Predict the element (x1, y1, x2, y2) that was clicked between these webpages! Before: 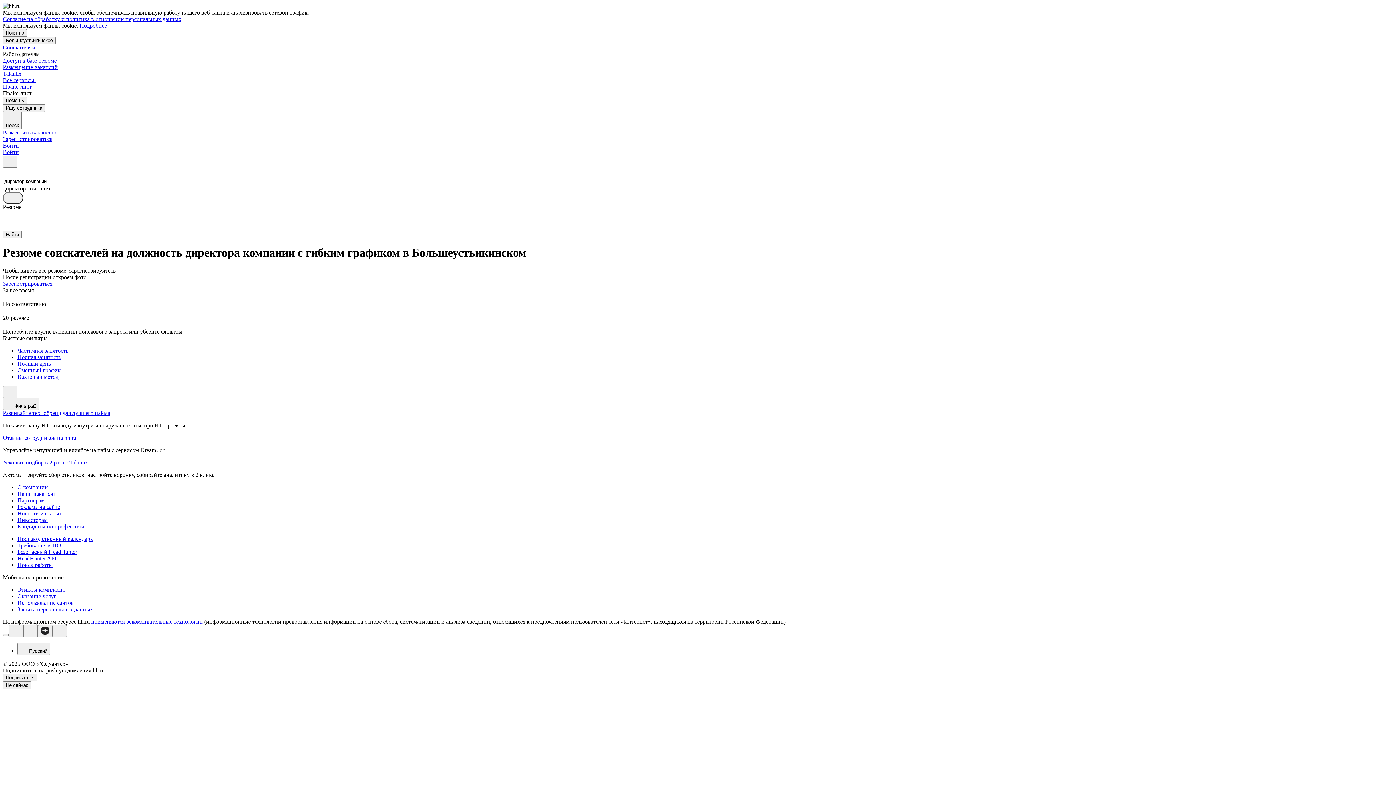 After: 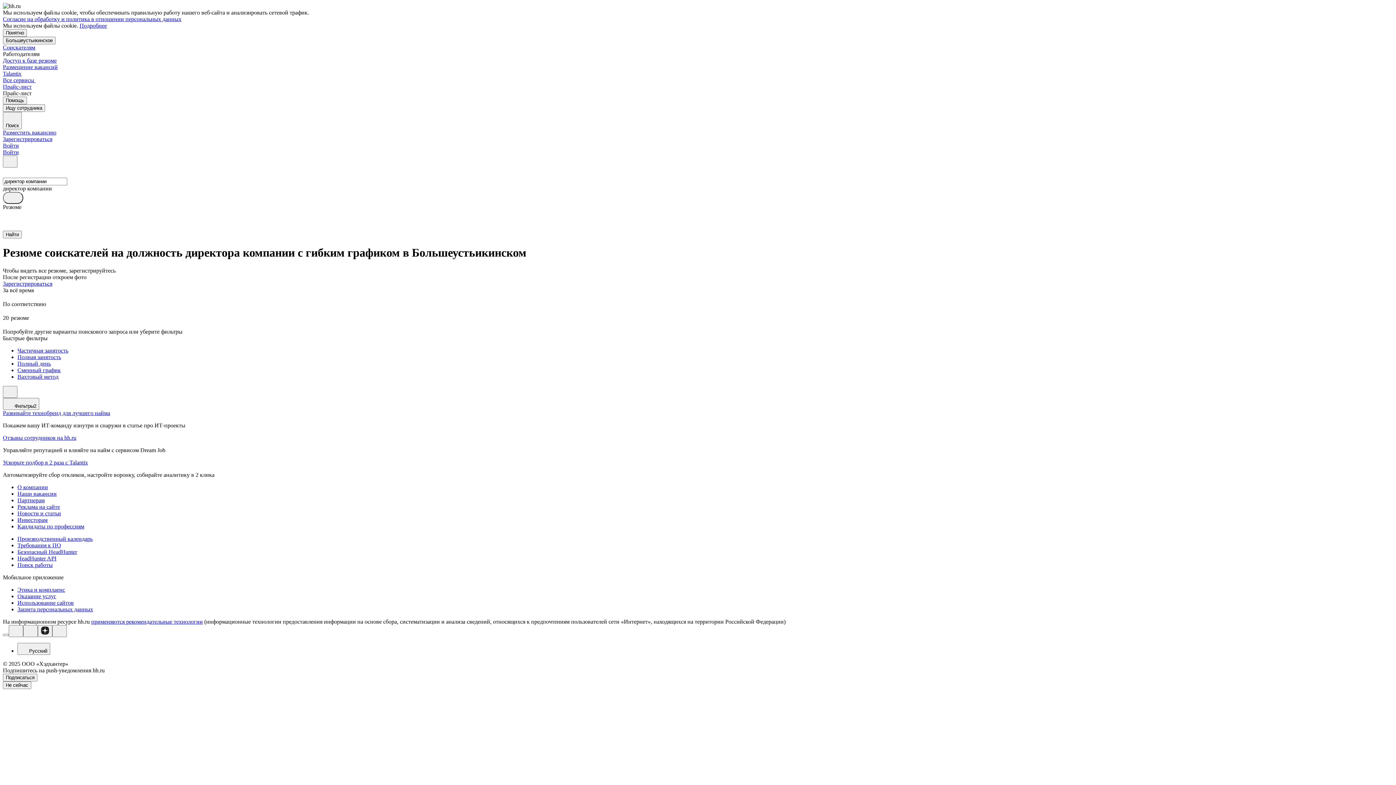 Action: label: Подробнее bbox: (79, 22, 106, 28)